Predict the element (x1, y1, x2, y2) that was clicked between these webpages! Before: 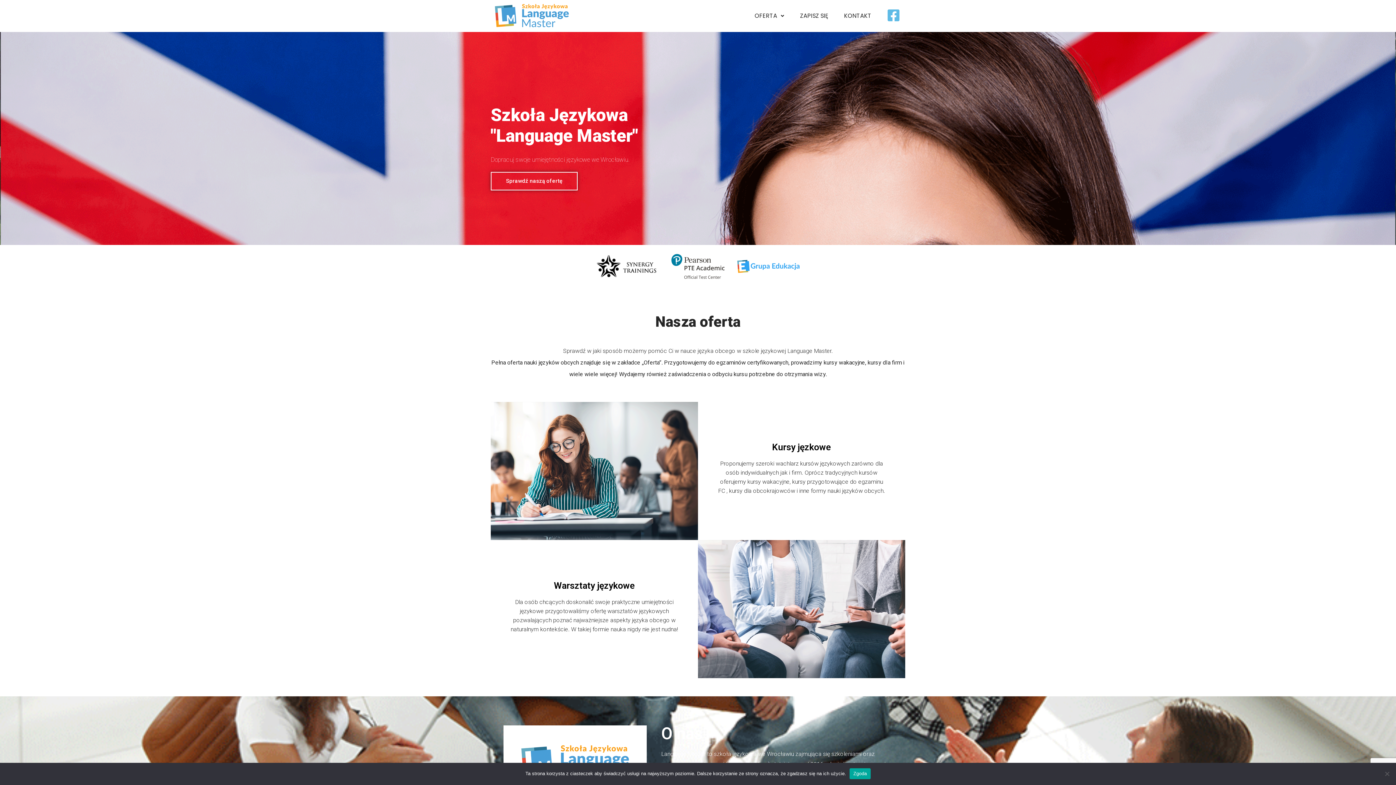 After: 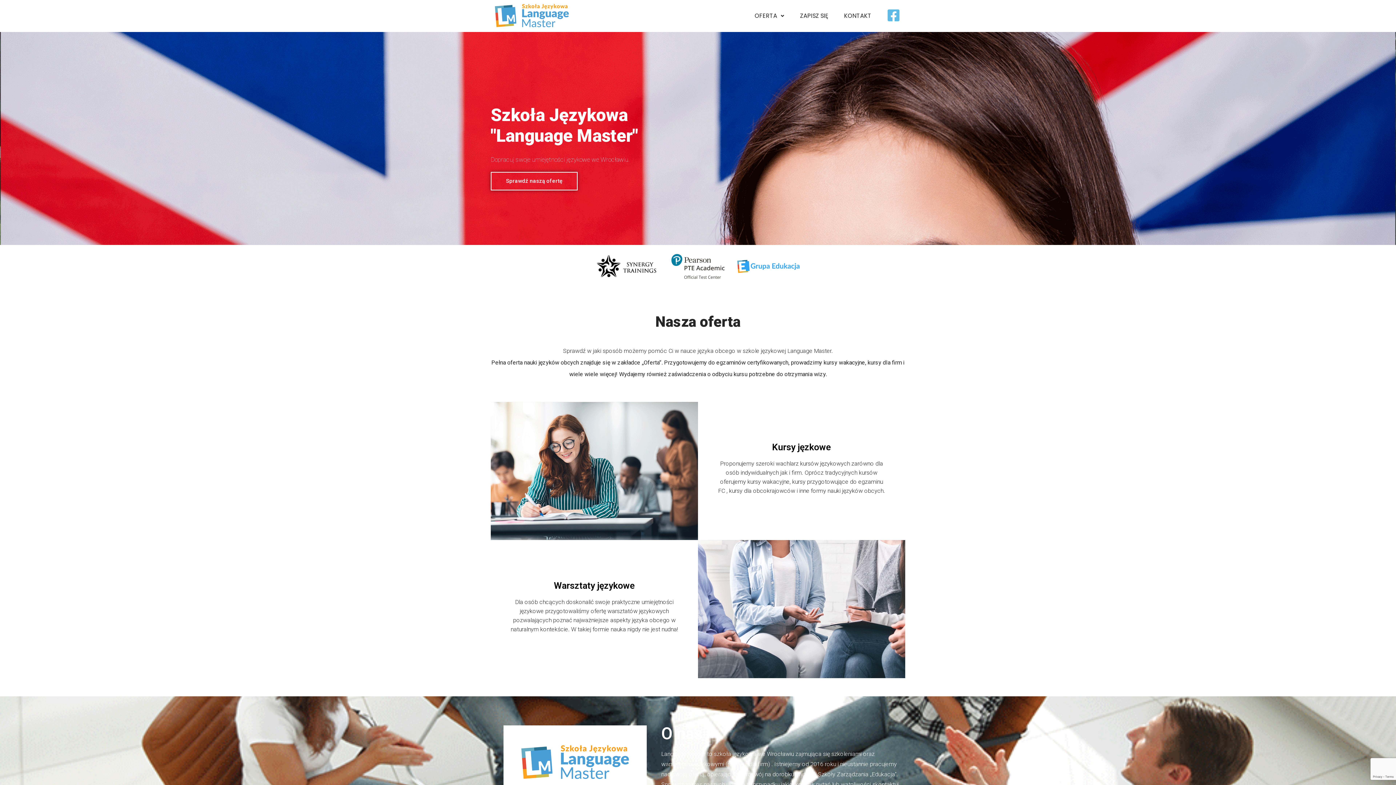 Action: bbox: (849, 768, 870, 779) label: Zgoda